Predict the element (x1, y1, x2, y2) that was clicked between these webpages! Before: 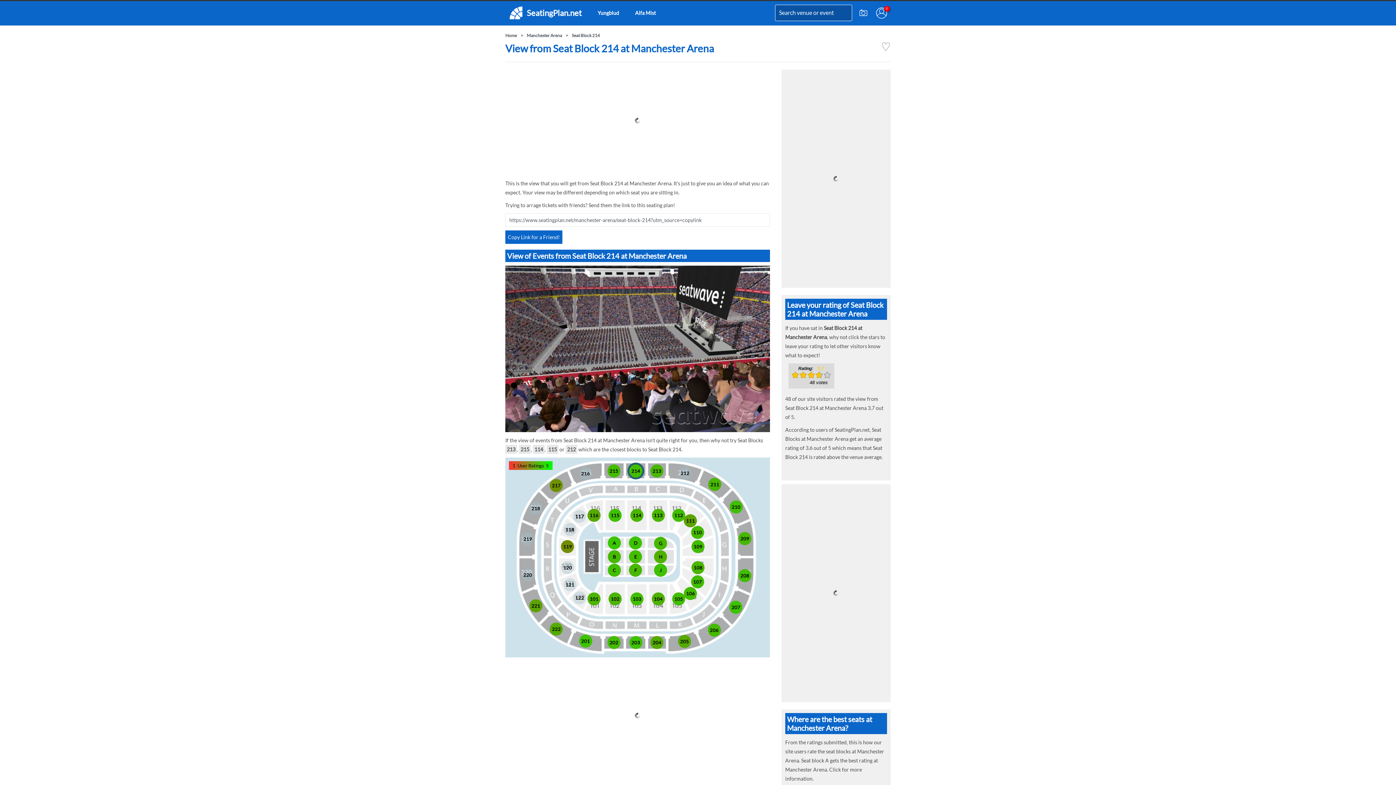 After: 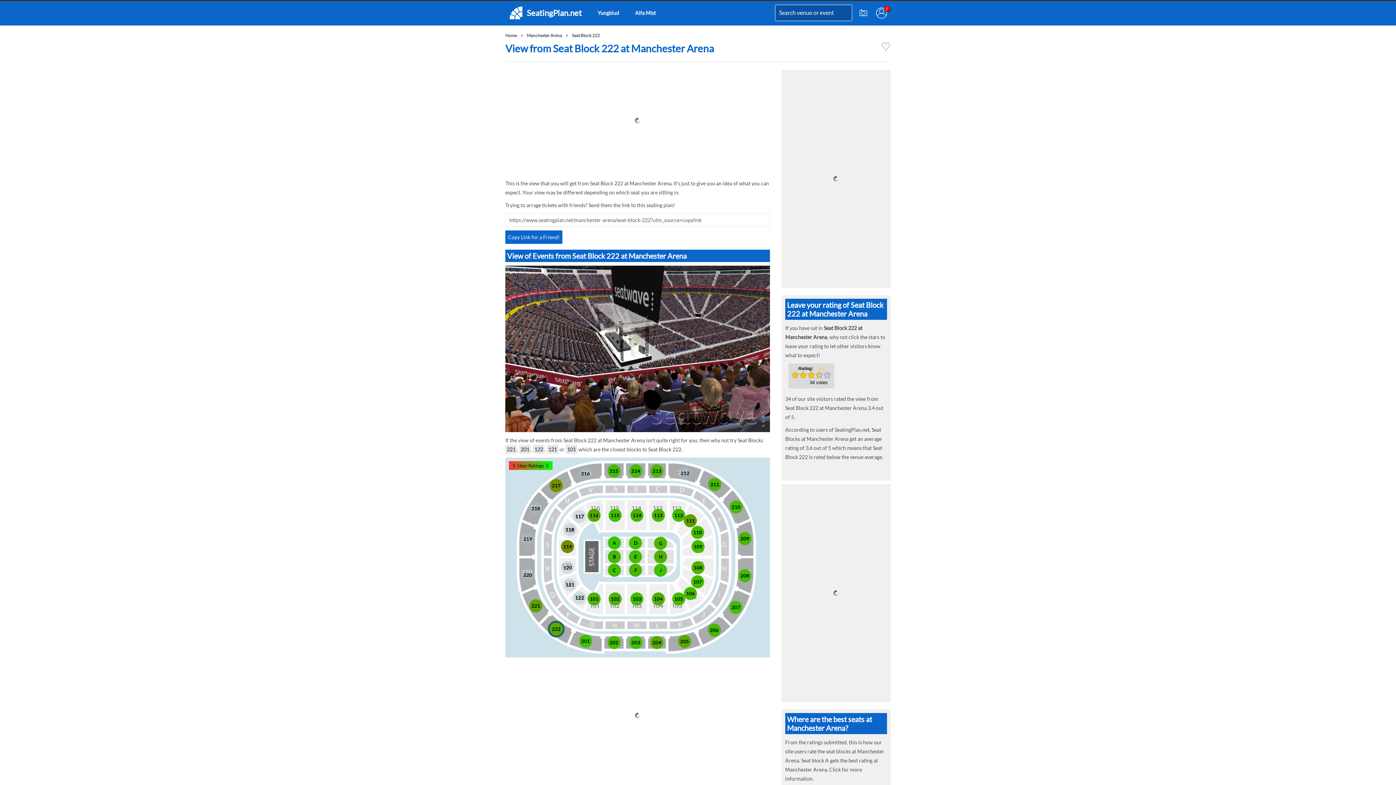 Action: label: 222 bbox: (549, 622, 563, 635)